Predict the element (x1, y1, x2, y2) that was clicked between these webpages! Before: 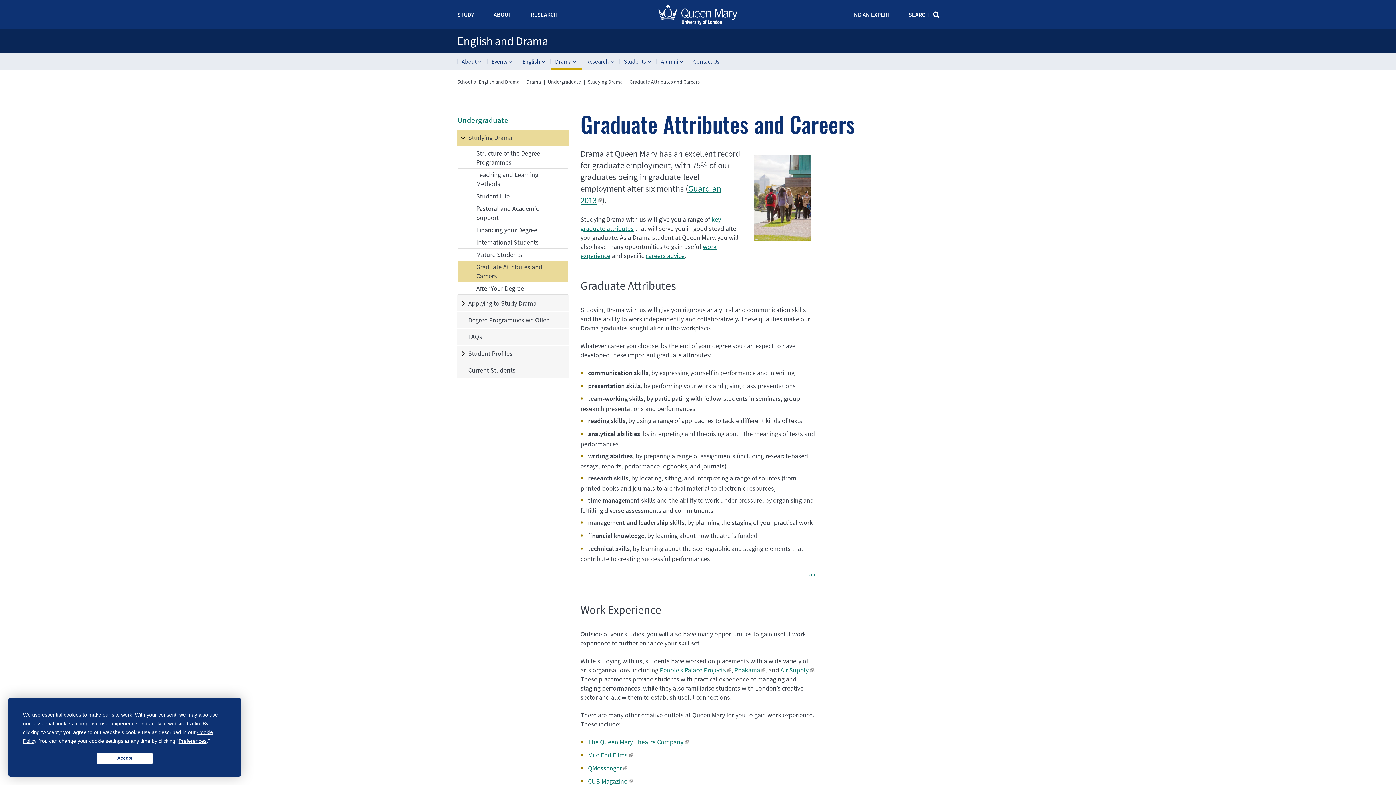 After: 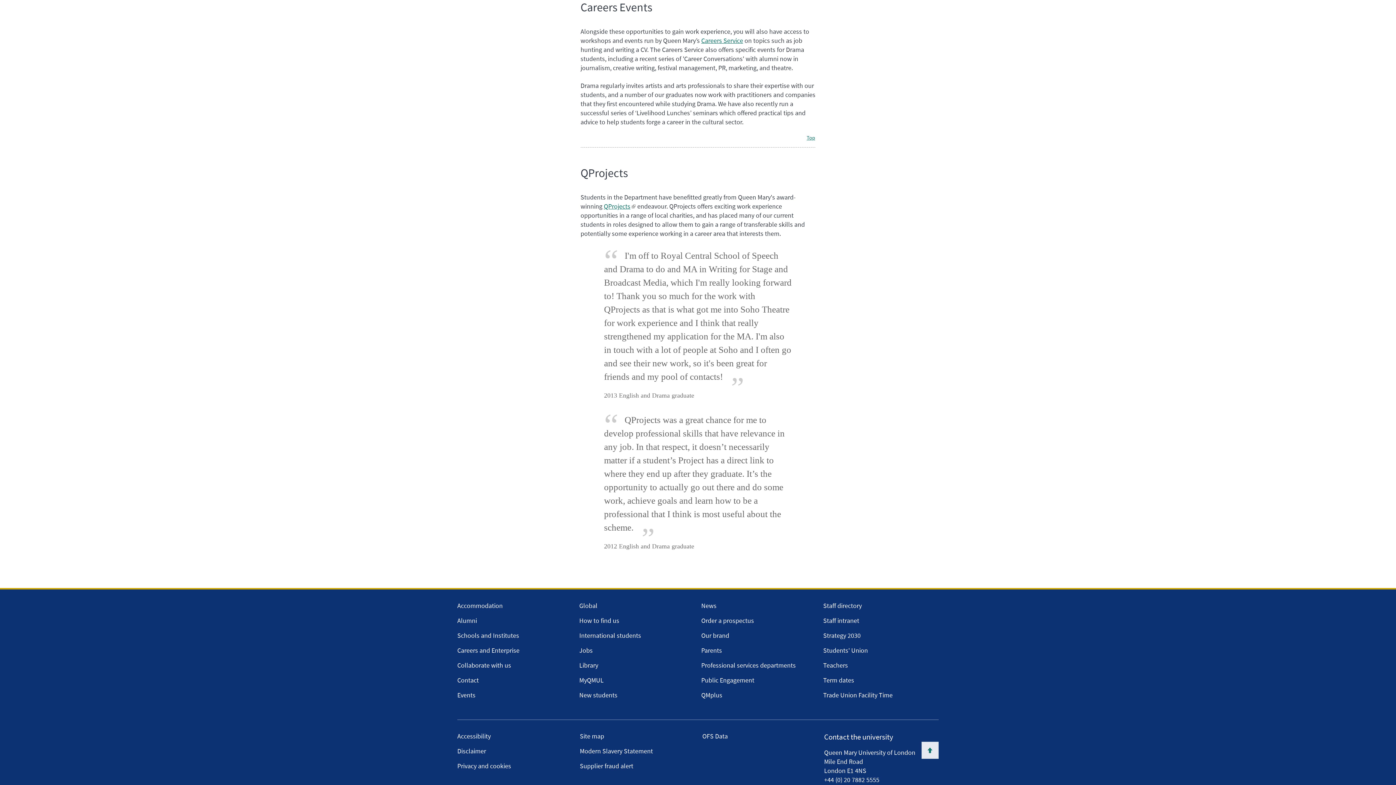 Action: bbox: (645, 251, 684, 259) label: careers advice